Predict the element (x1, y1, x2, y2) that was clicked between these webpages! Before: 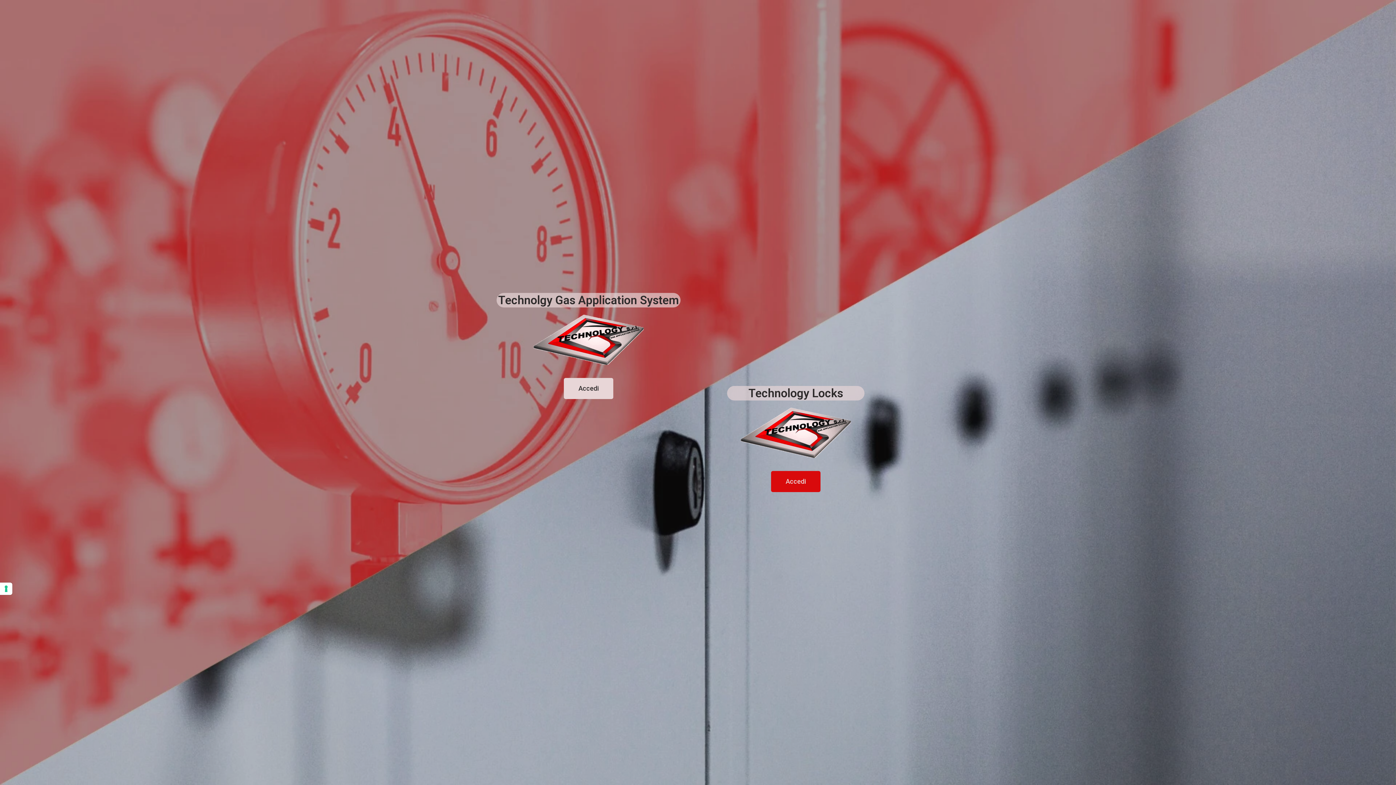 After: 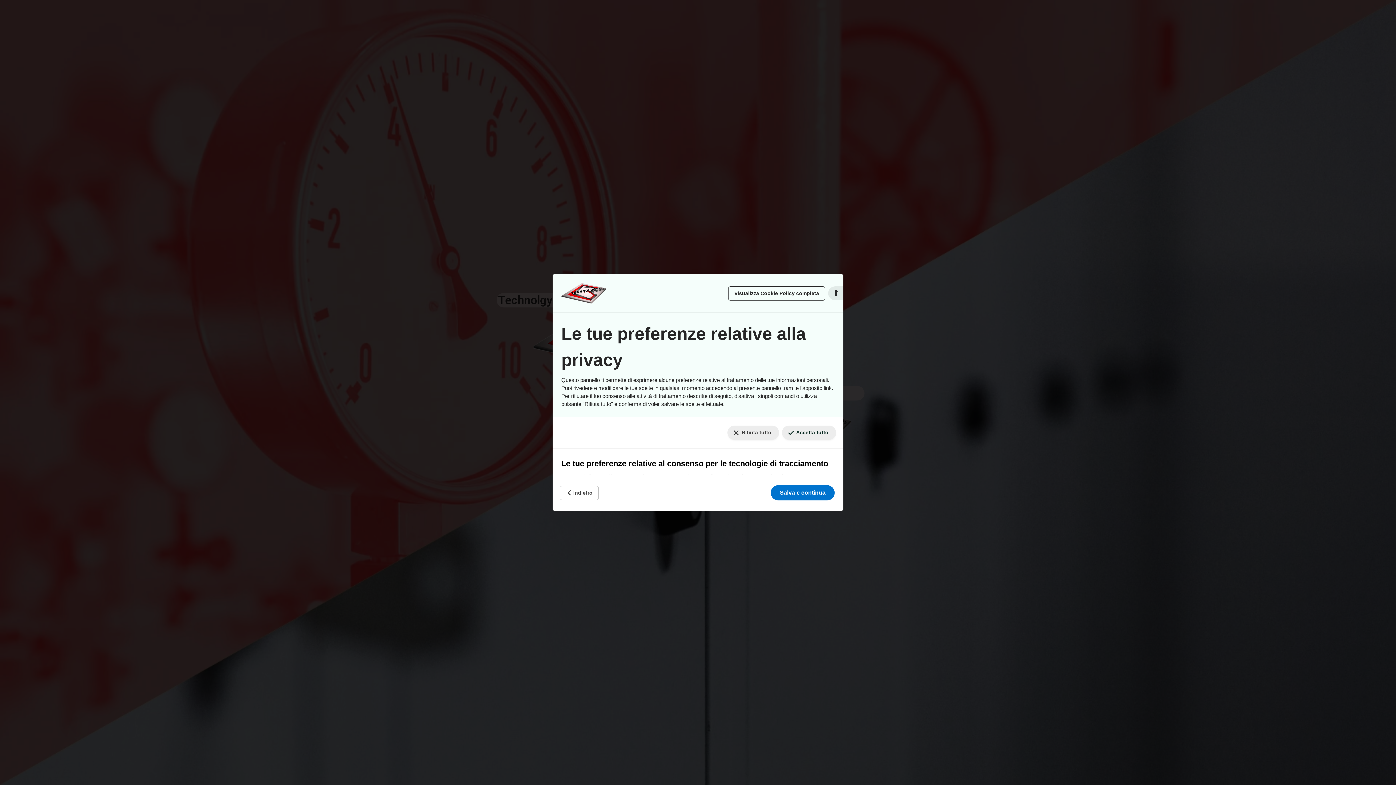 Action: label: Le tue preferenze relative al consenso per le tecnologie di tracciamento bbox: (0, 582, 12, 595)